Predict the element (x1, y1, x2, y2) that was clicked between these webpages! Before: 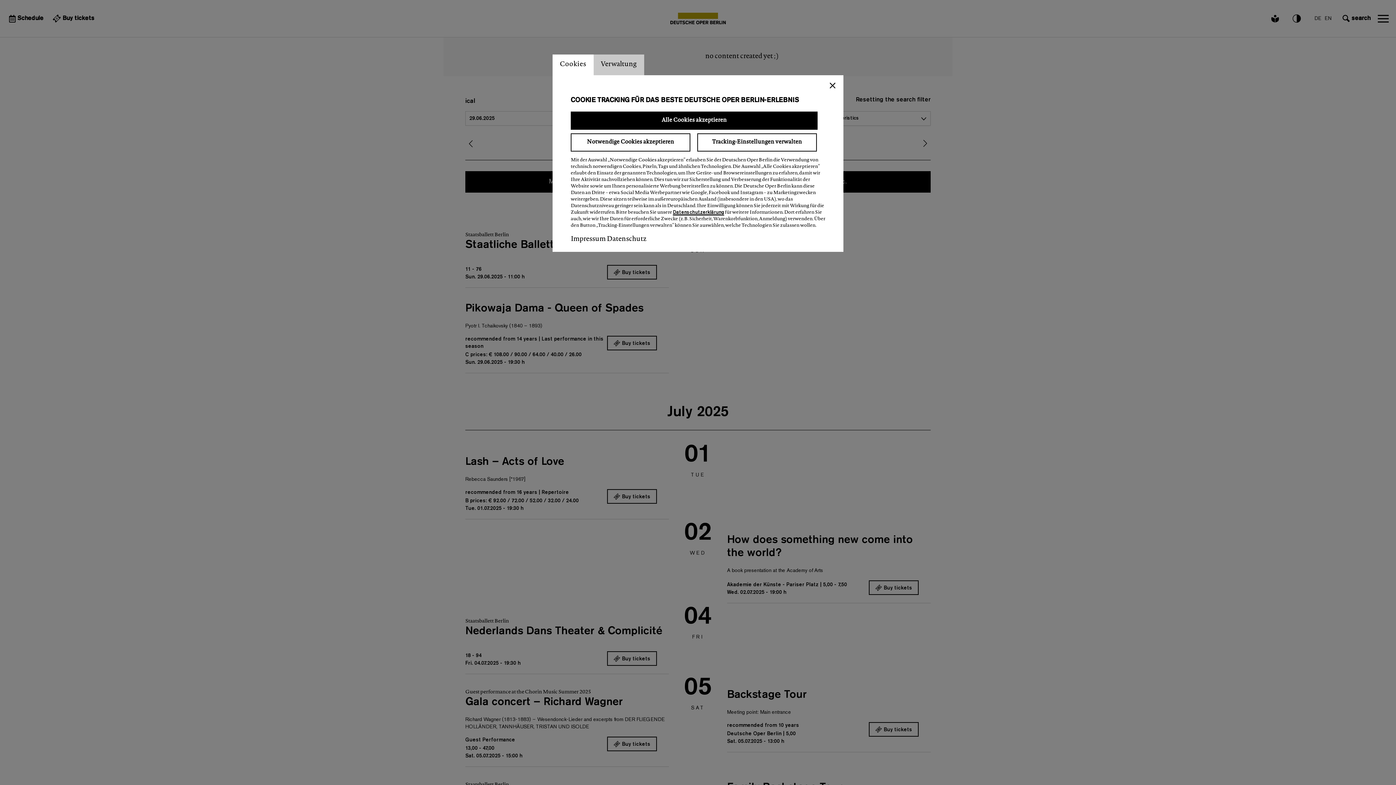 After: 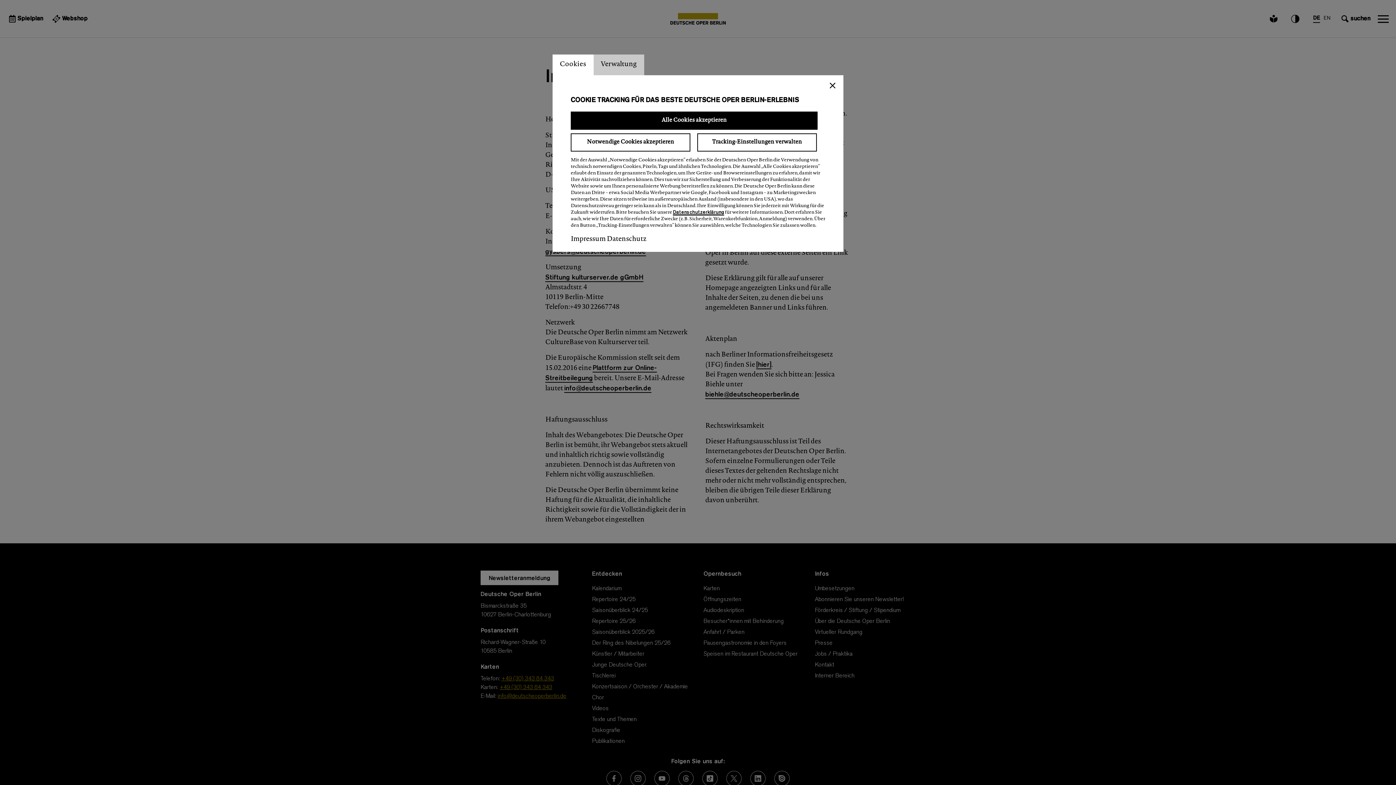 Action: label: Impressum bbox: (570, 236, 605, 242)